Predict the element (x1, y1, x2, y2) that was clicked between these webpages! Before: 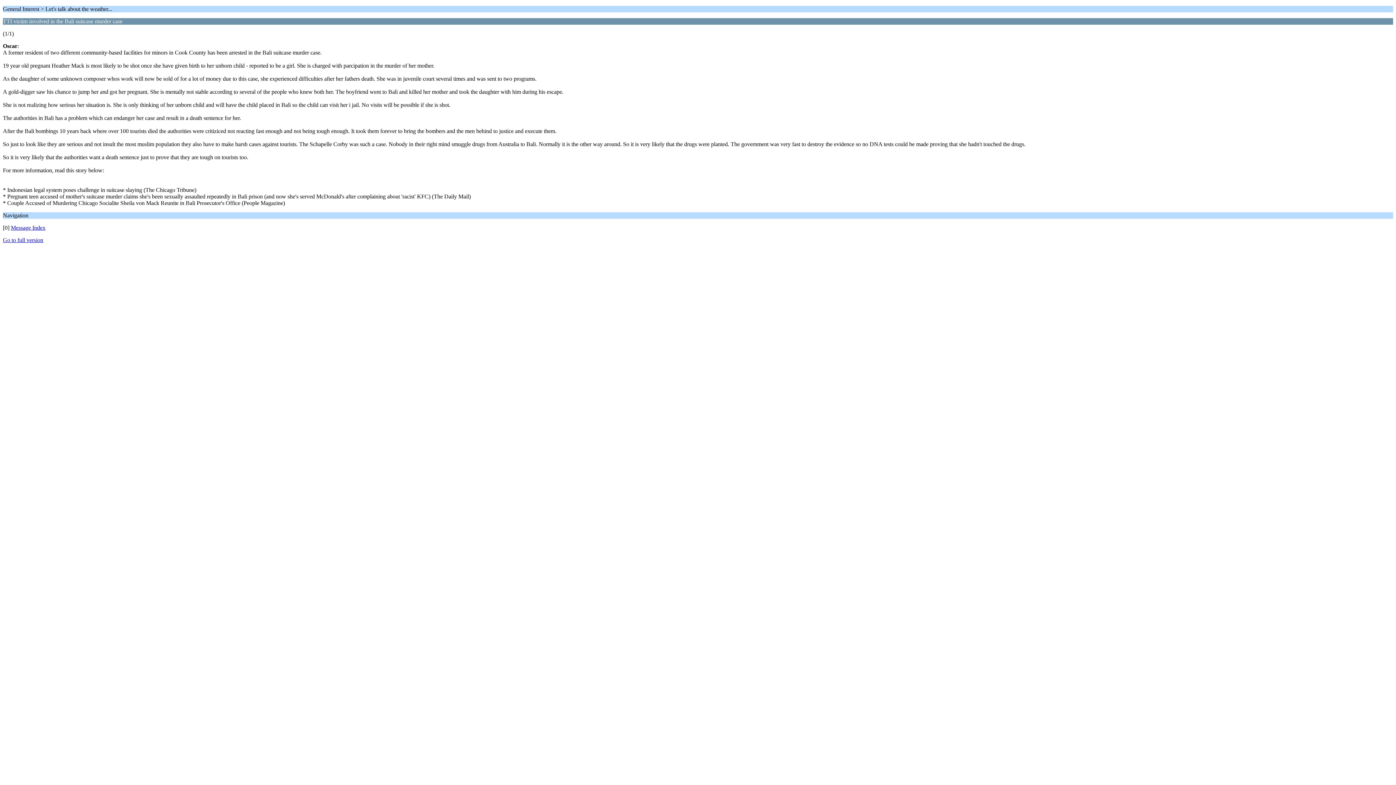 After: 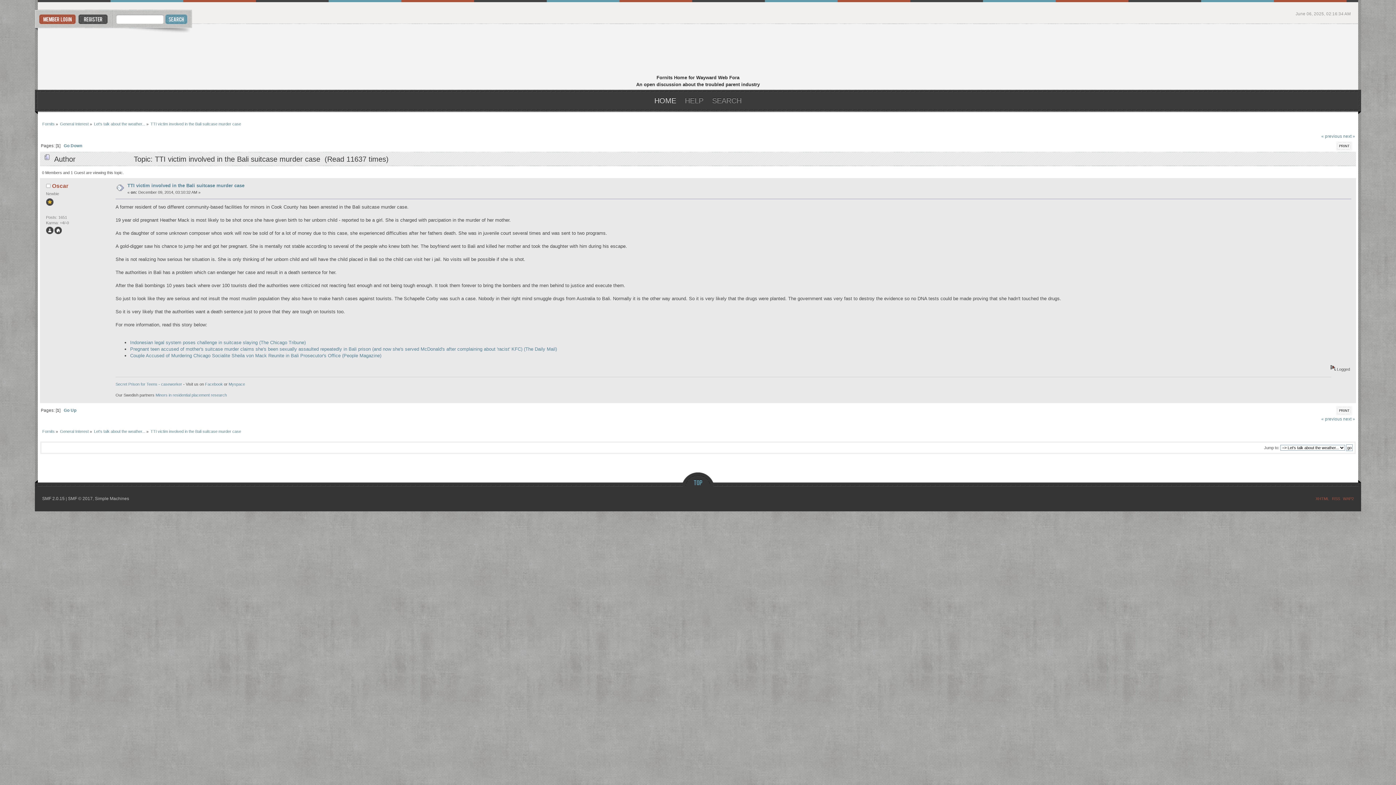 Action: bbox: (2, 237, 43, 243) label: Go to full version